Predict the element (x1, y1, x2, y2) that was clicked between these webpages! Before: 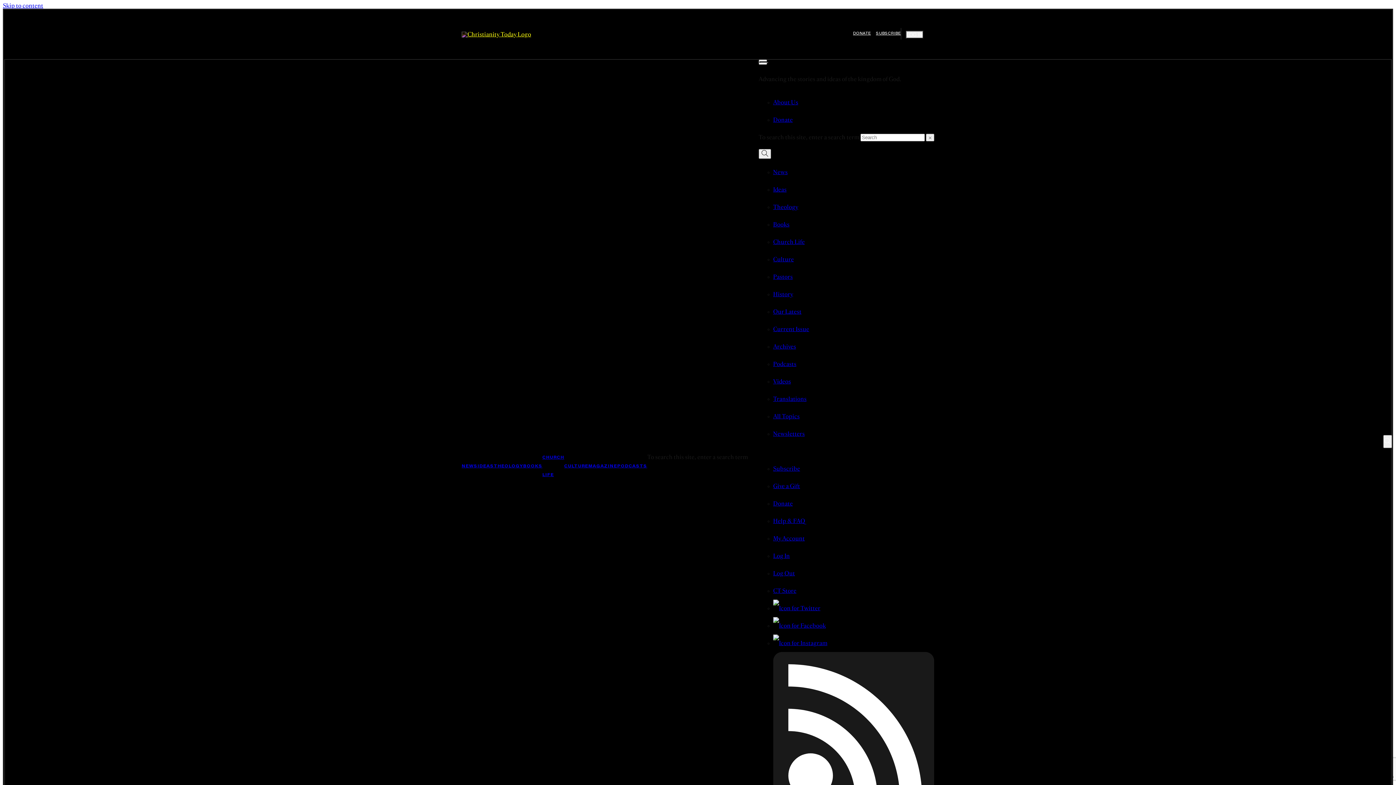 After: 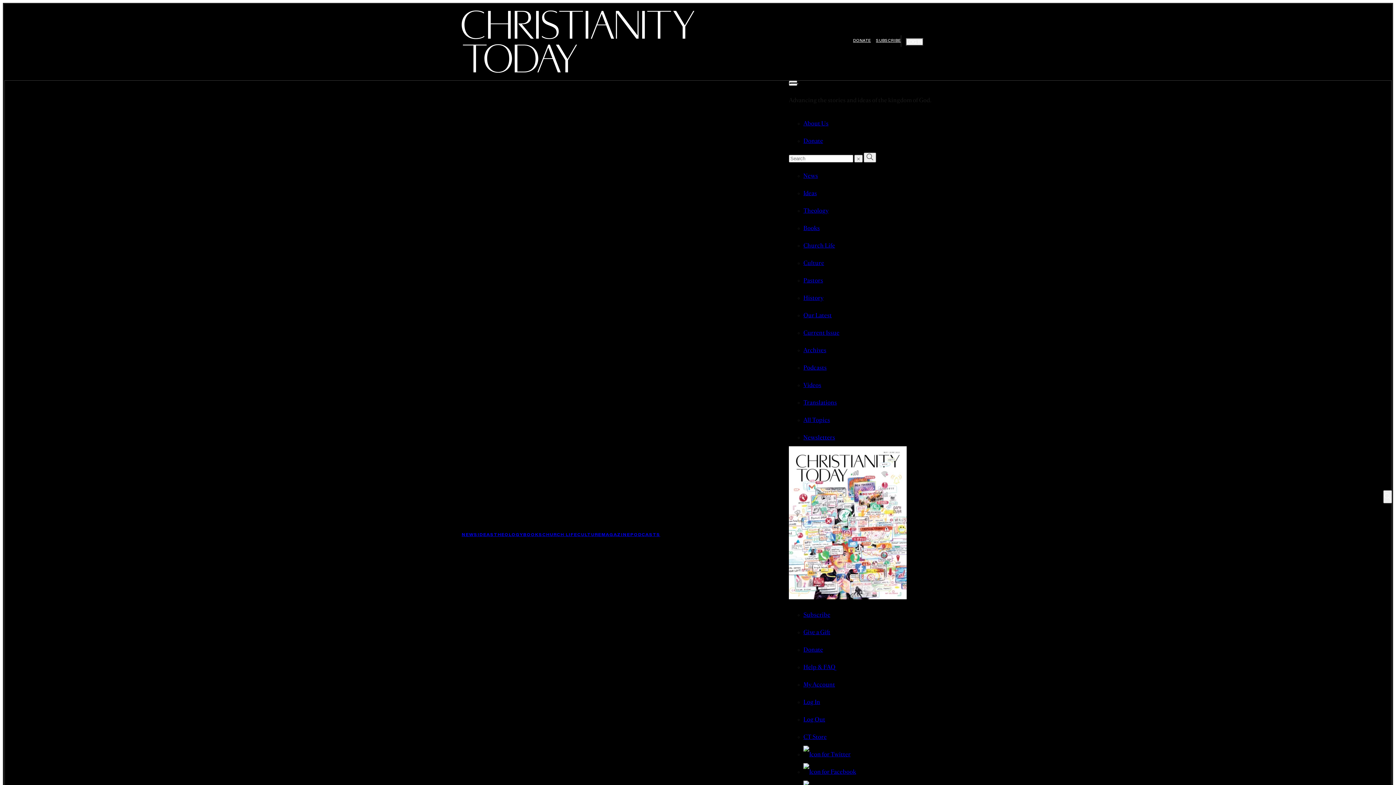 Action: bbox: (461, 31, 531, 37)